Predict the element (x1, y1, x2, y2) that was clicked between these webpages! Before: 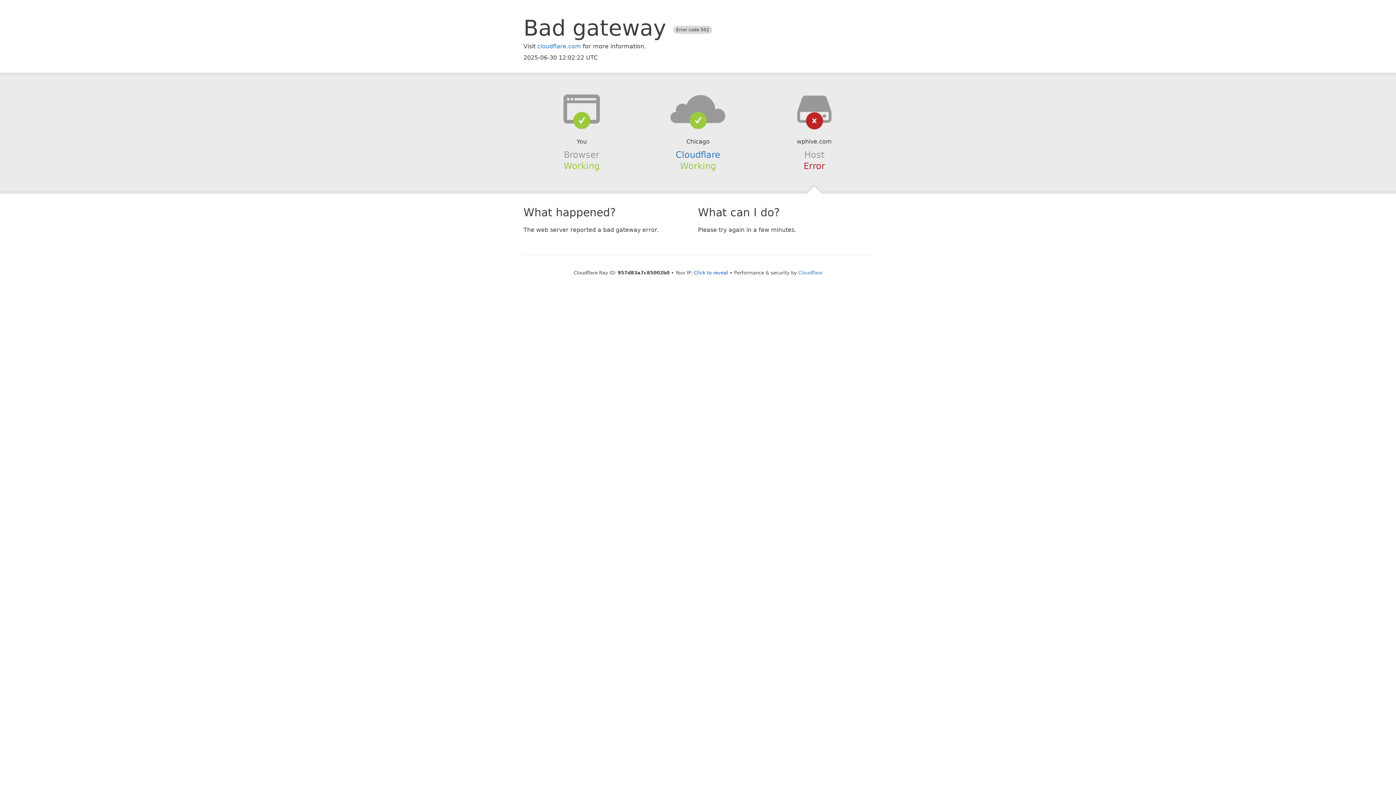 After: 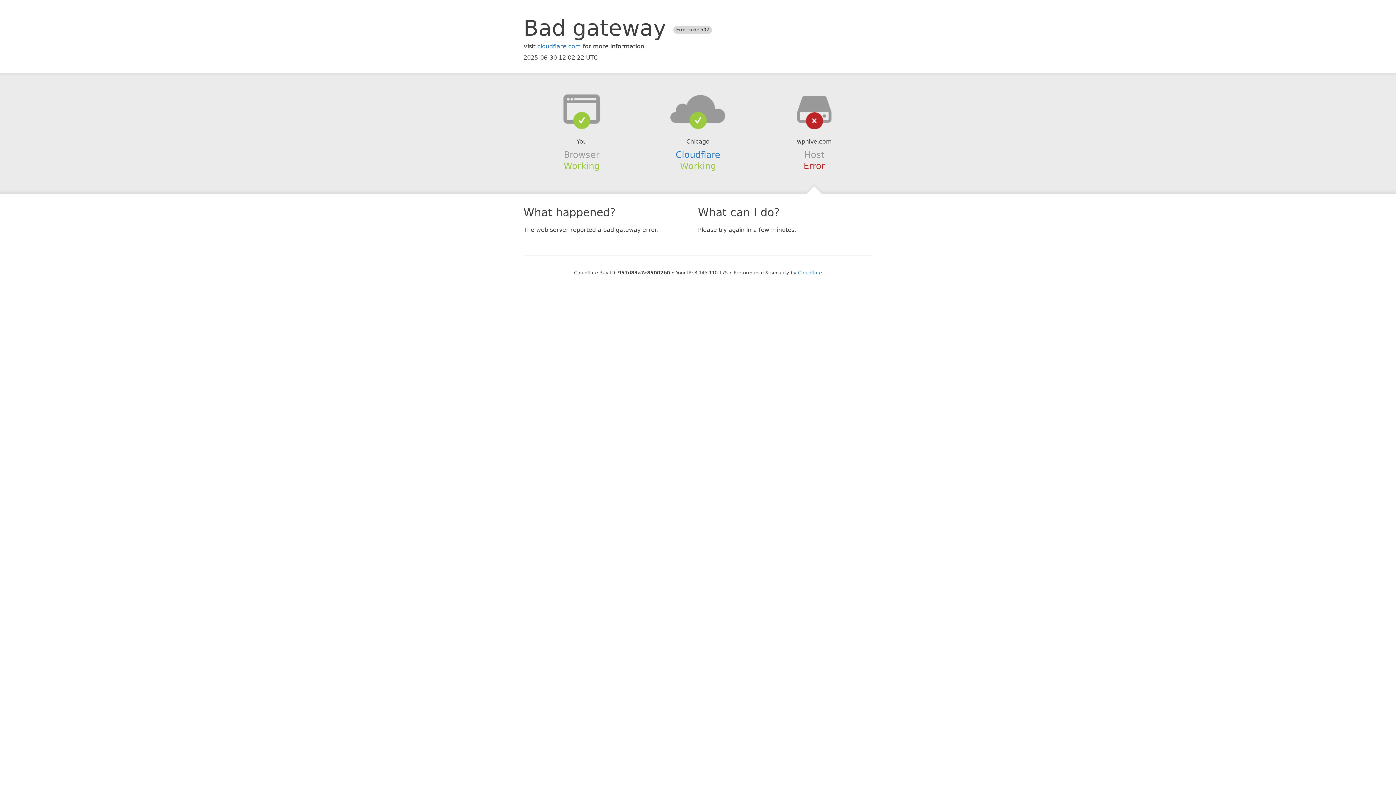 Action: bbox: (694, 270, 728, 275) label: Click to reveal